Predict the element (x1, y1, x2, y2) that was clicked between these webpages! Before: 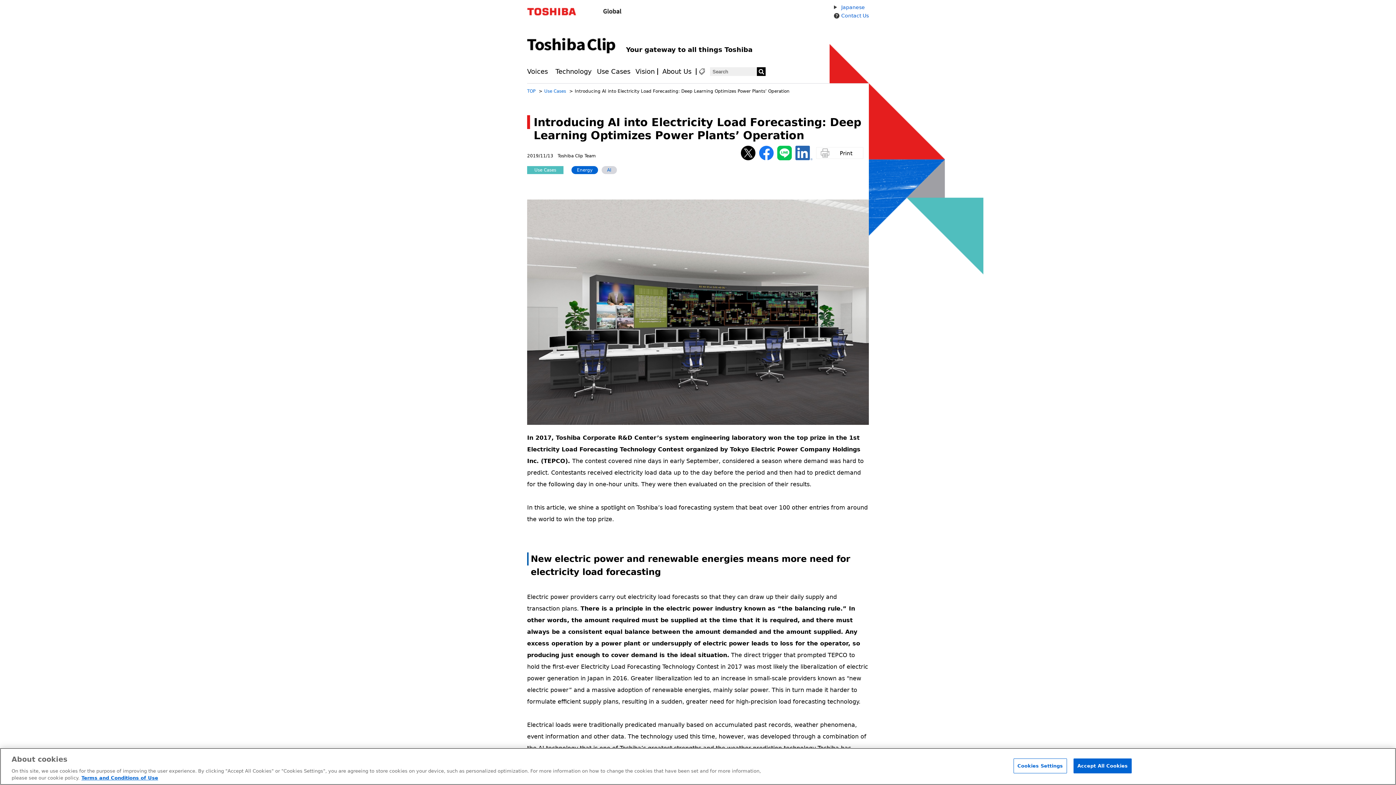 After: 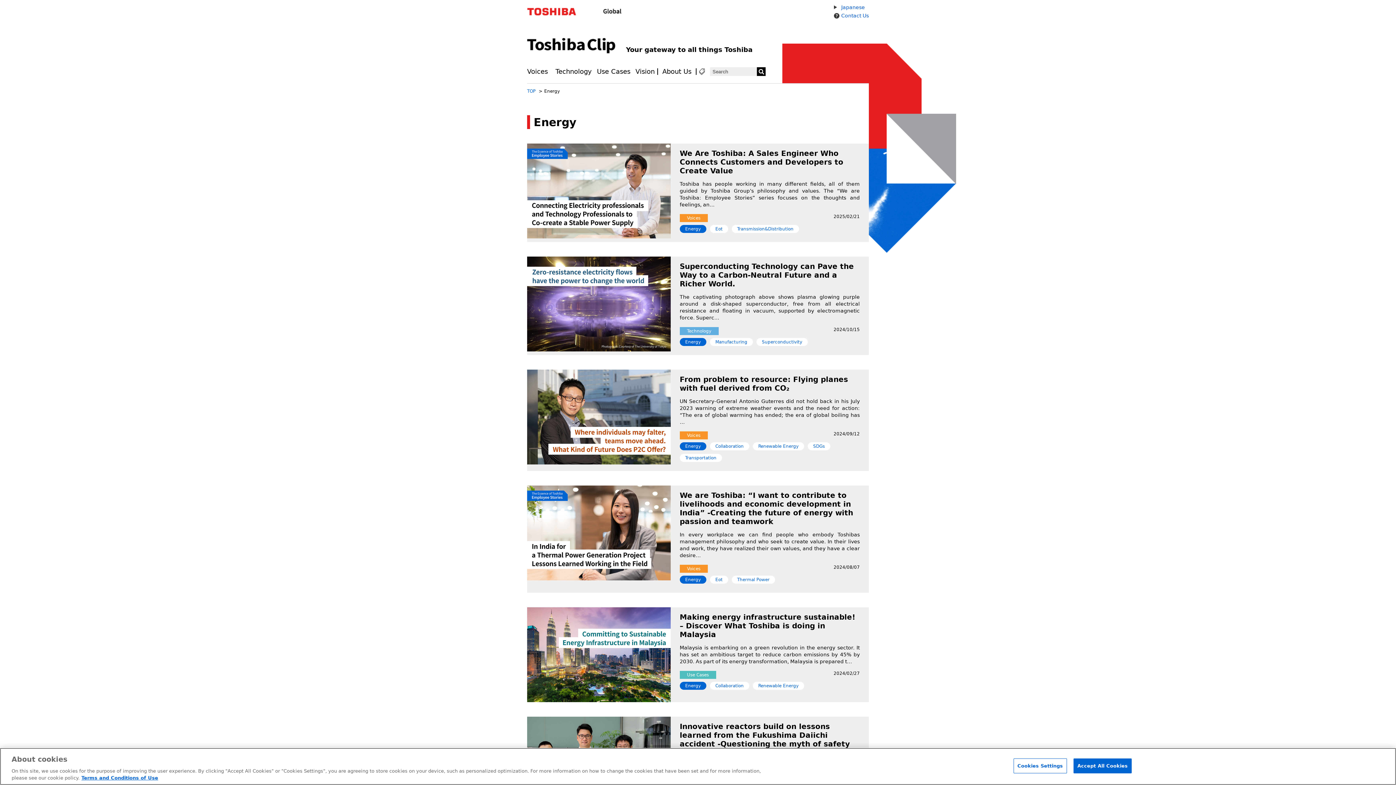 Action: label: Energy bbox: (571, 166, 598, 174)